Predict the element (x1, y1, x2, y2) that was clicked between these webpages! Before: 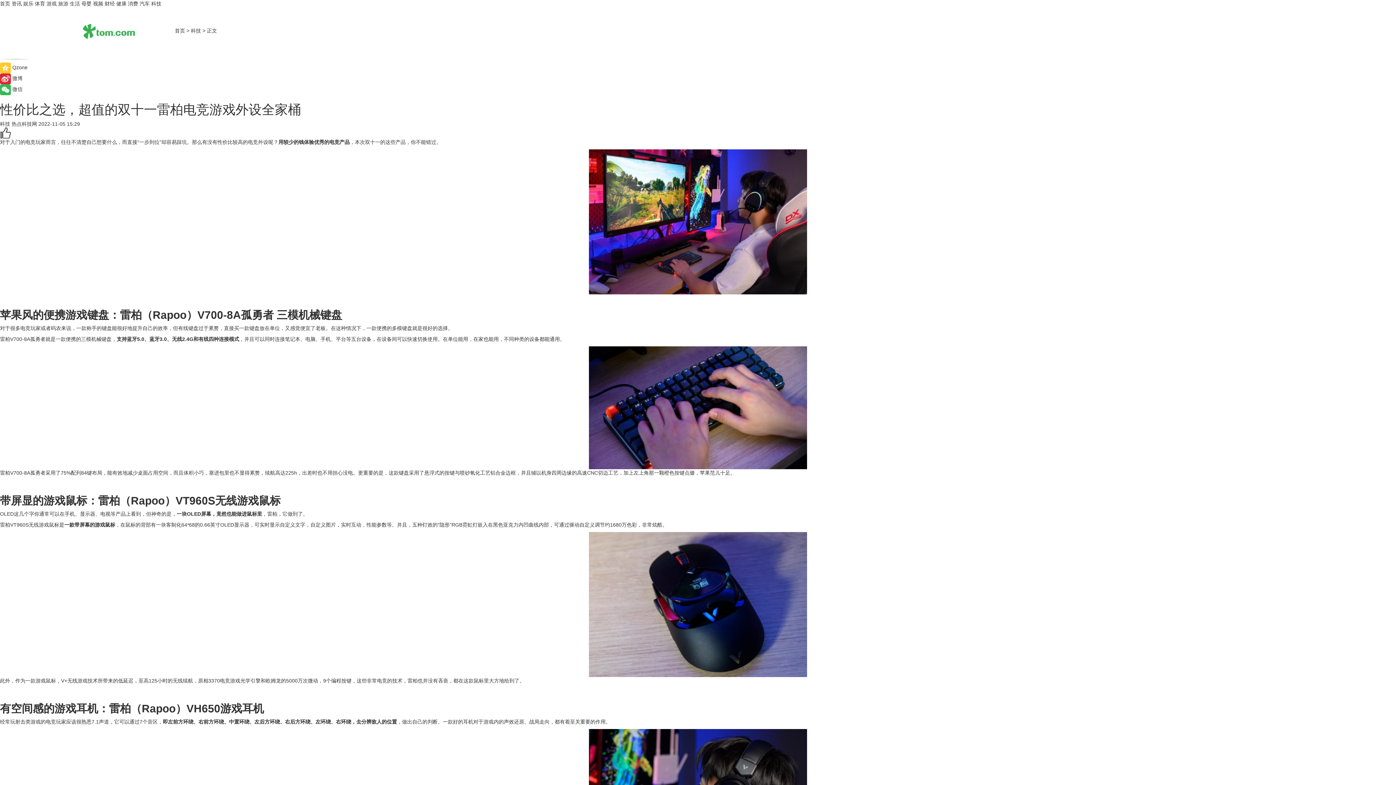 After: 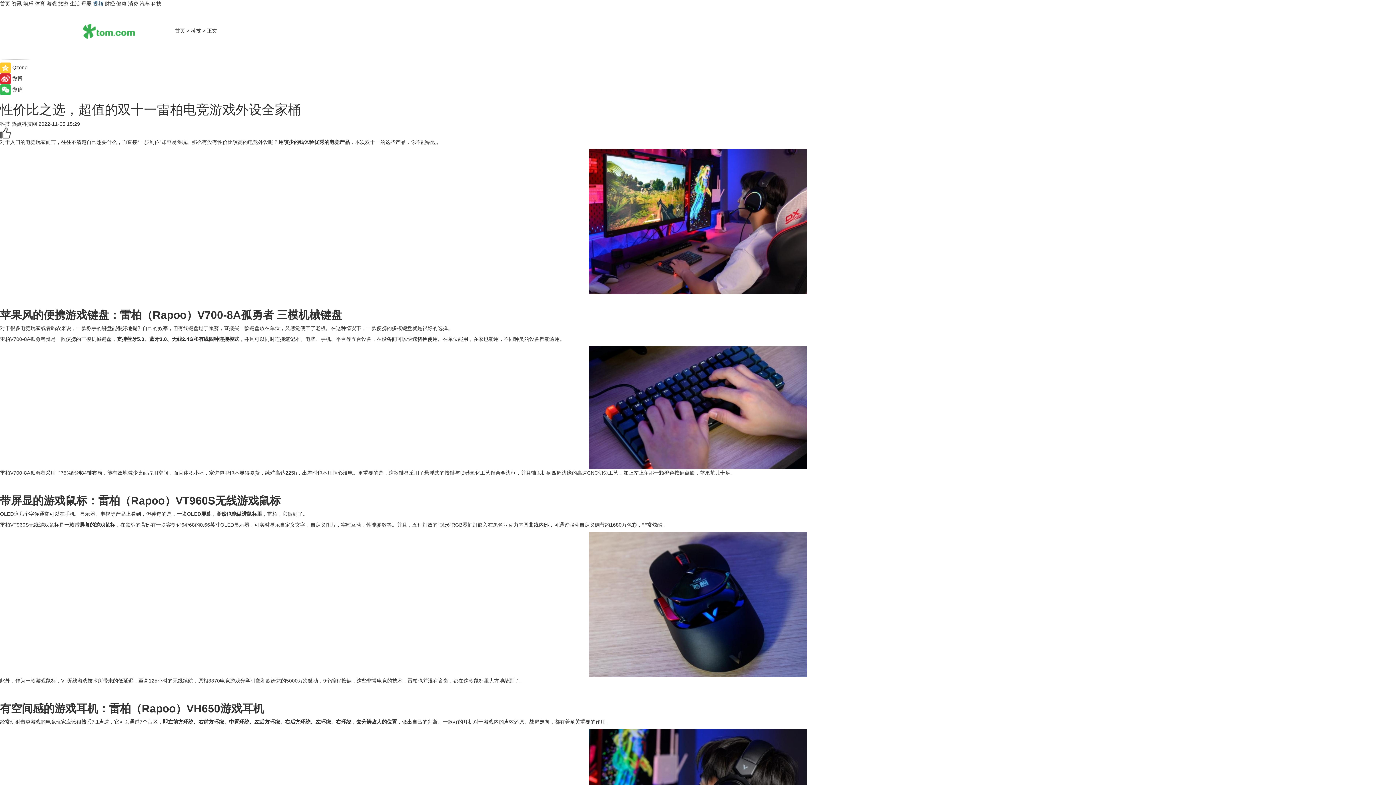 Action: bbox: (93, 0, 103, 6) label: 视频